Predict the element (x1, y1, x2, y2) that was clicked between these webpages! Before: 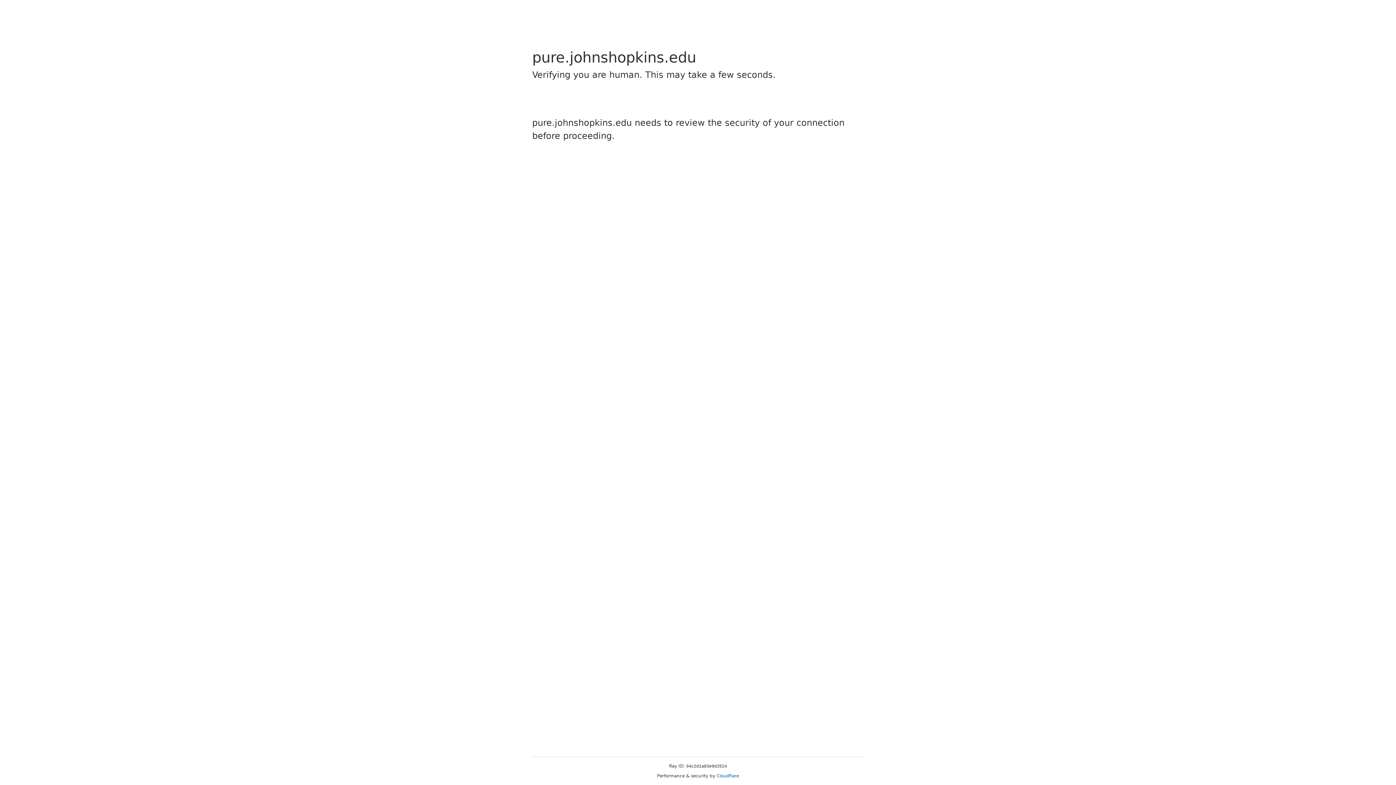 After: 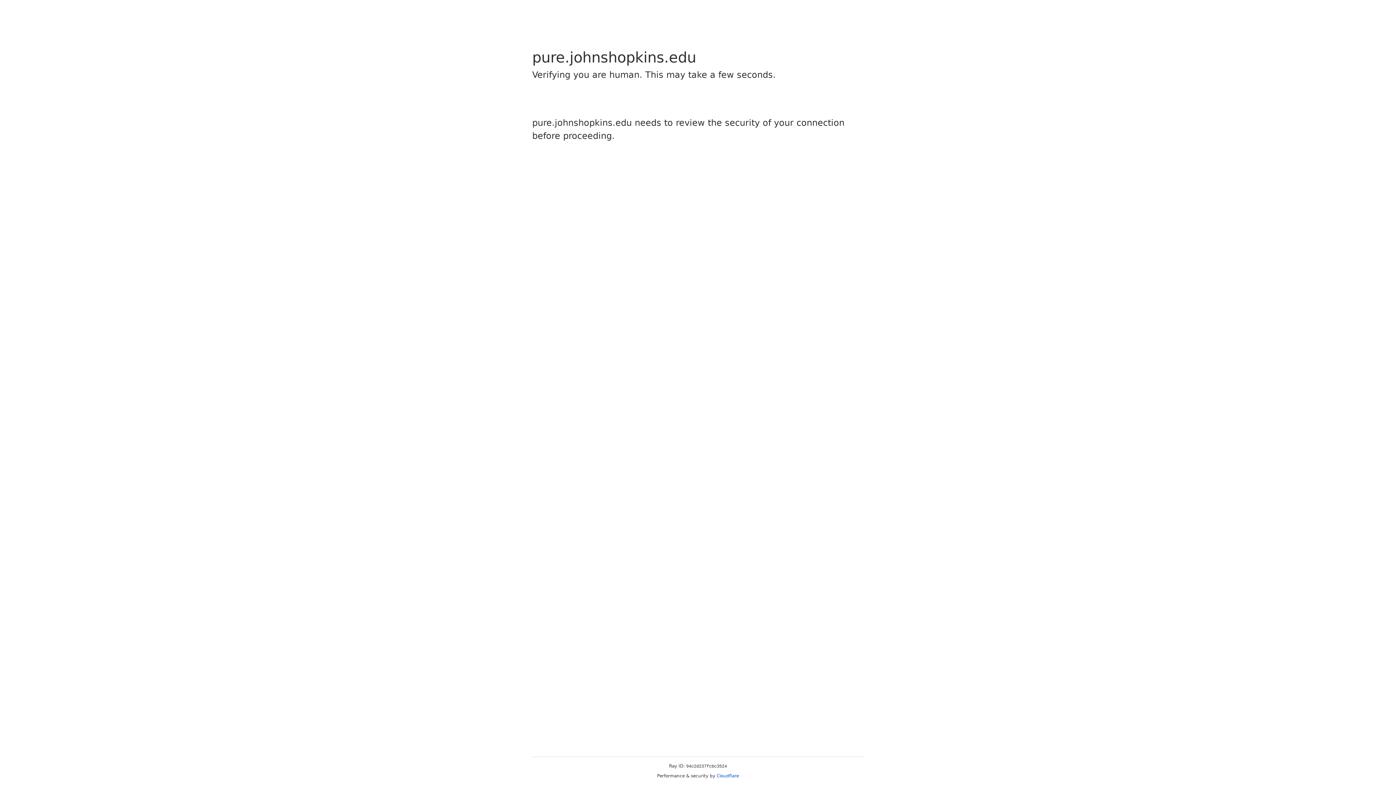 Action: bbox: (716, 773, 739, 778) label: Cloudflare